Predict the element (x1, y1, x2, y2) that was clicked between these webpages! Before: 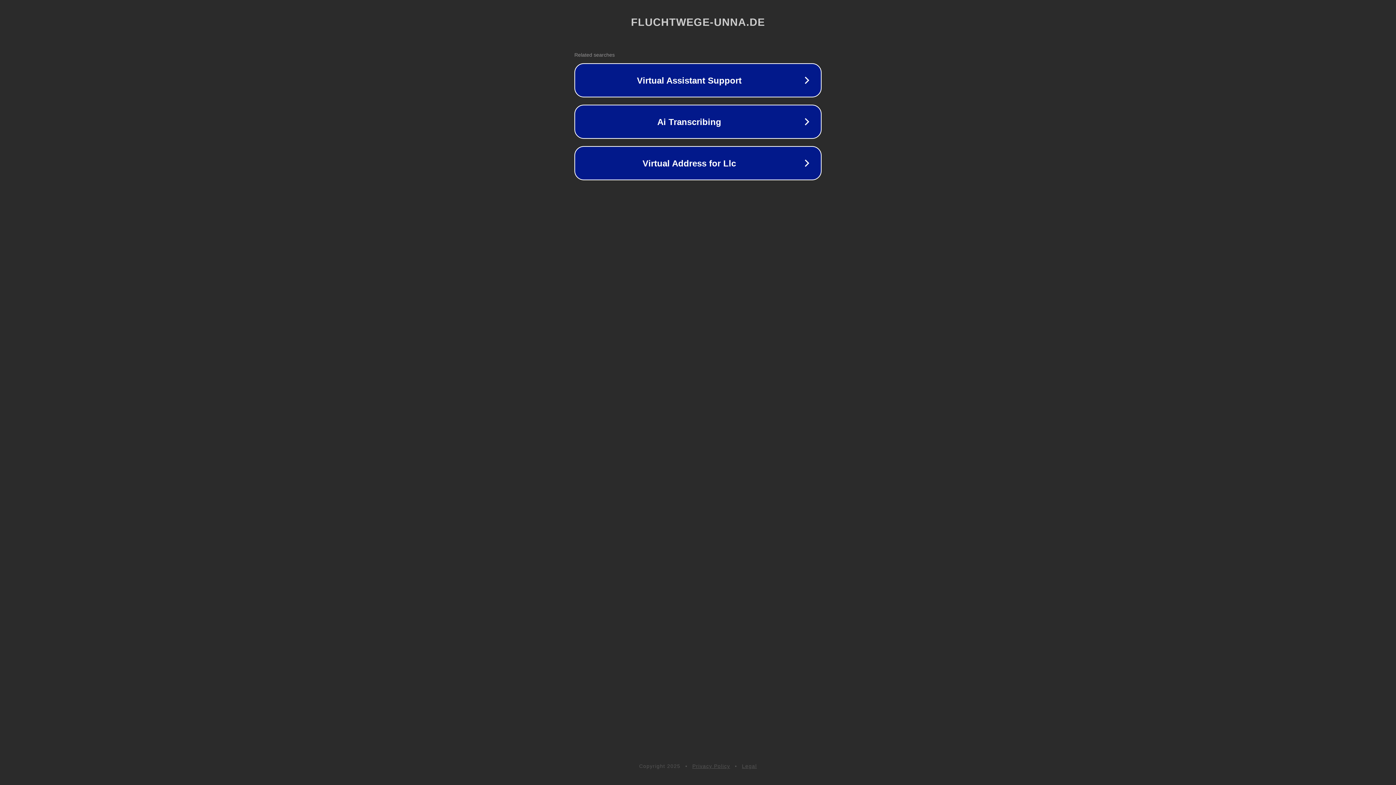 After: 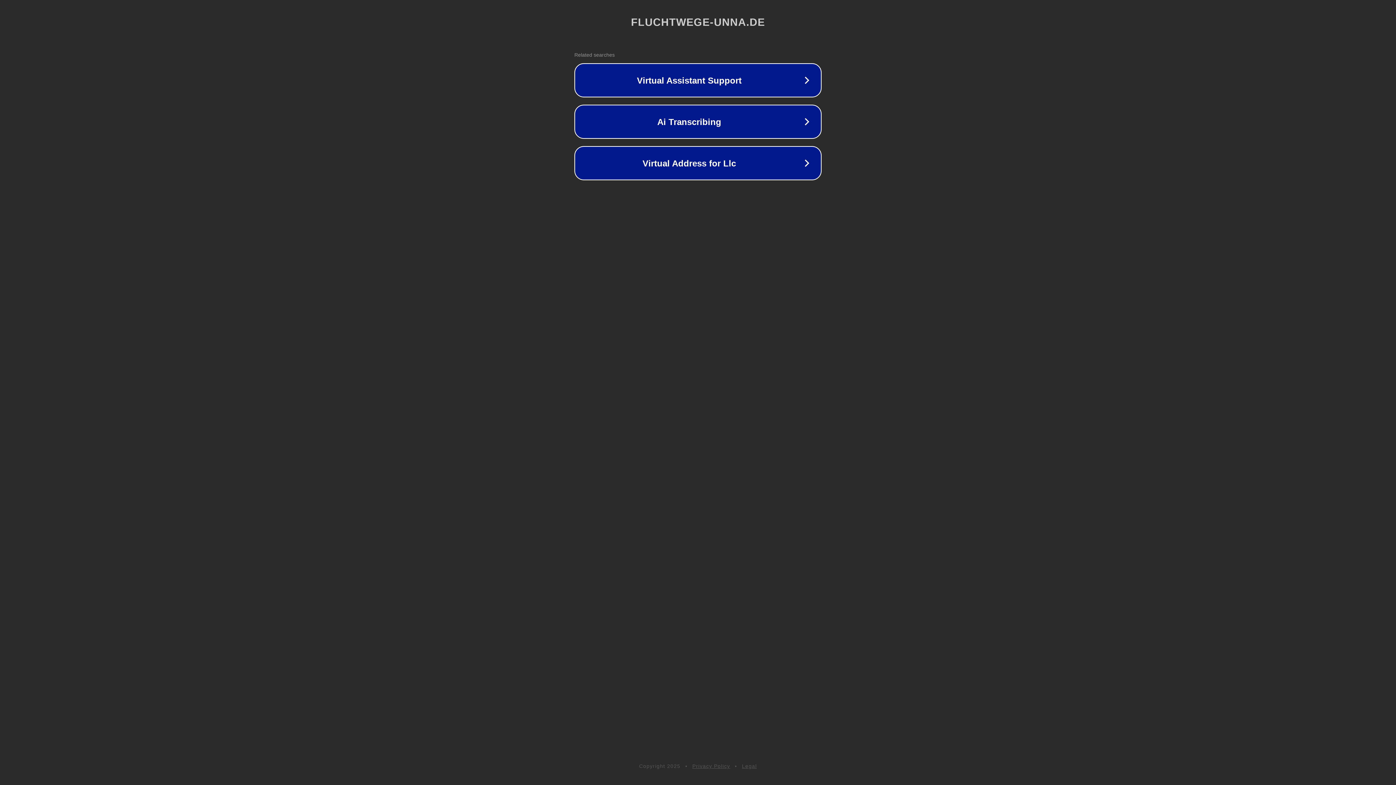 Action: bbox: (692, 763, 730, 769) label: Privacy Policy